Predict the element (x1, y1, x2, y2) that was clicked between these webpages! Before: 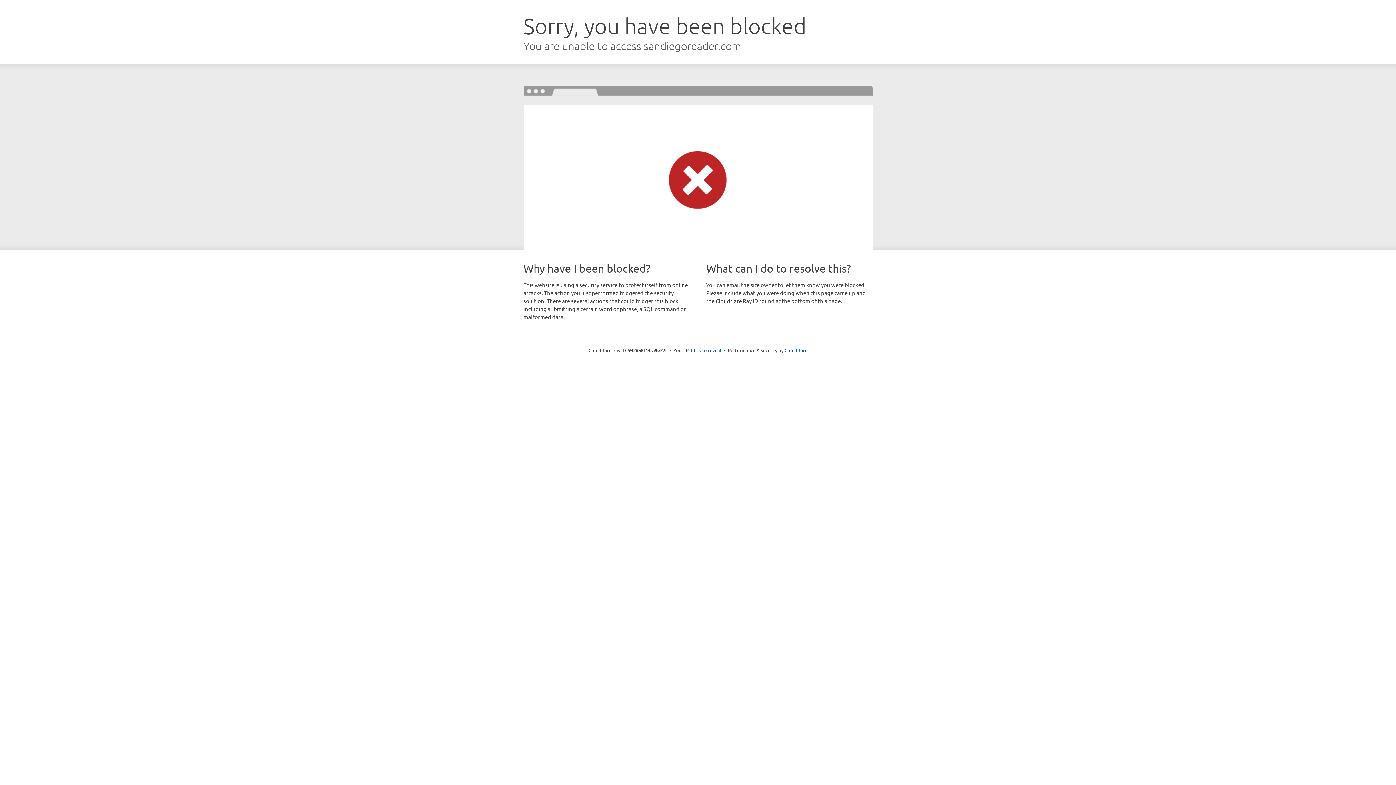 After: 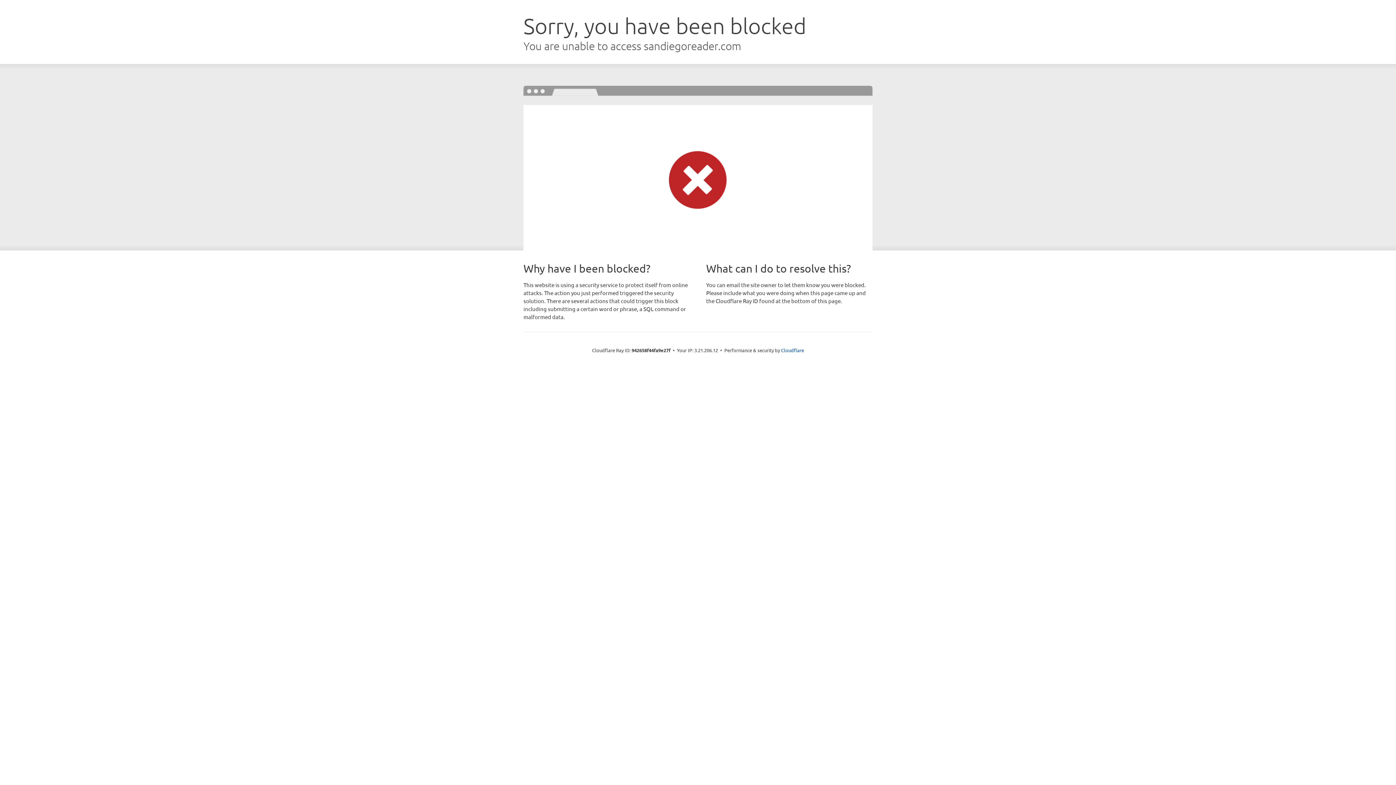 Action: label: Click to reveal bbox: (691, 346, 721, 353)